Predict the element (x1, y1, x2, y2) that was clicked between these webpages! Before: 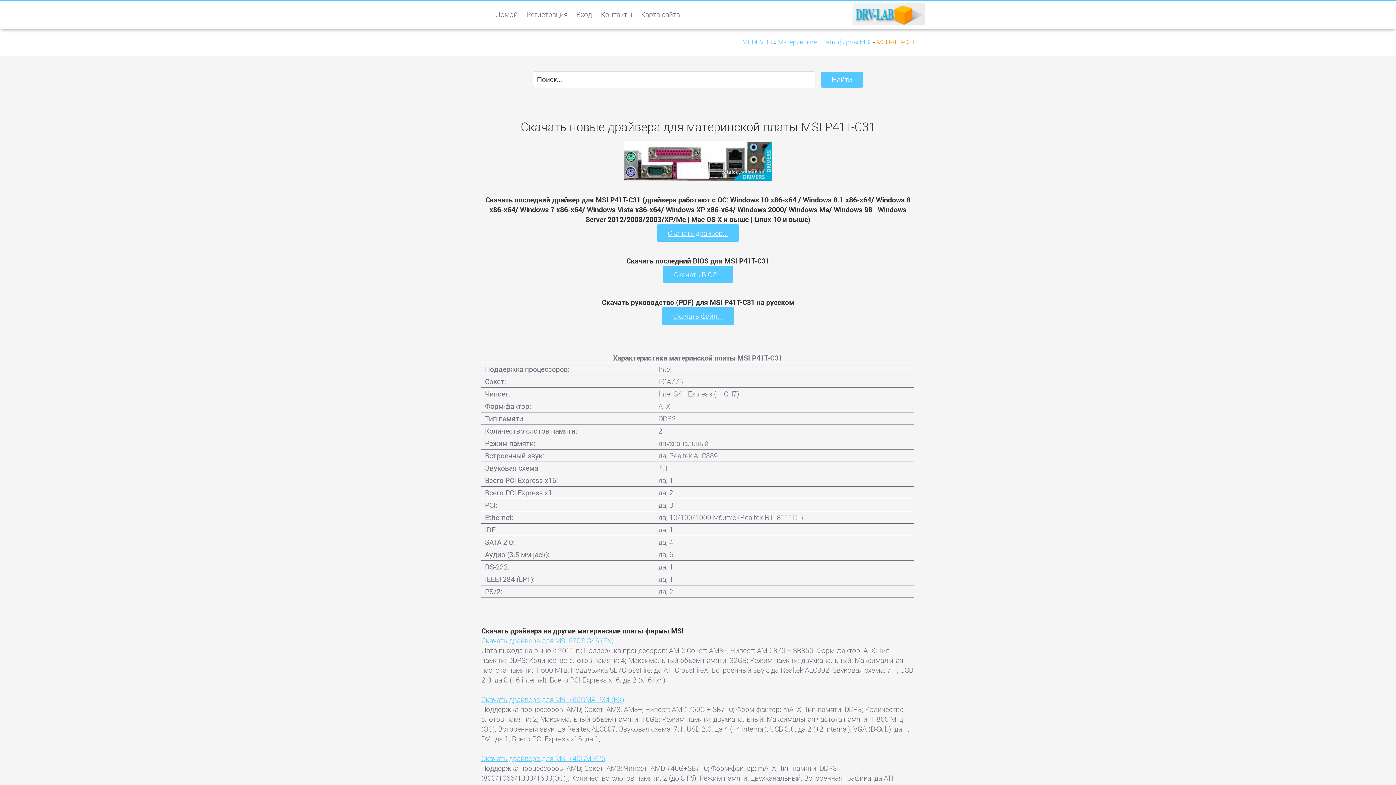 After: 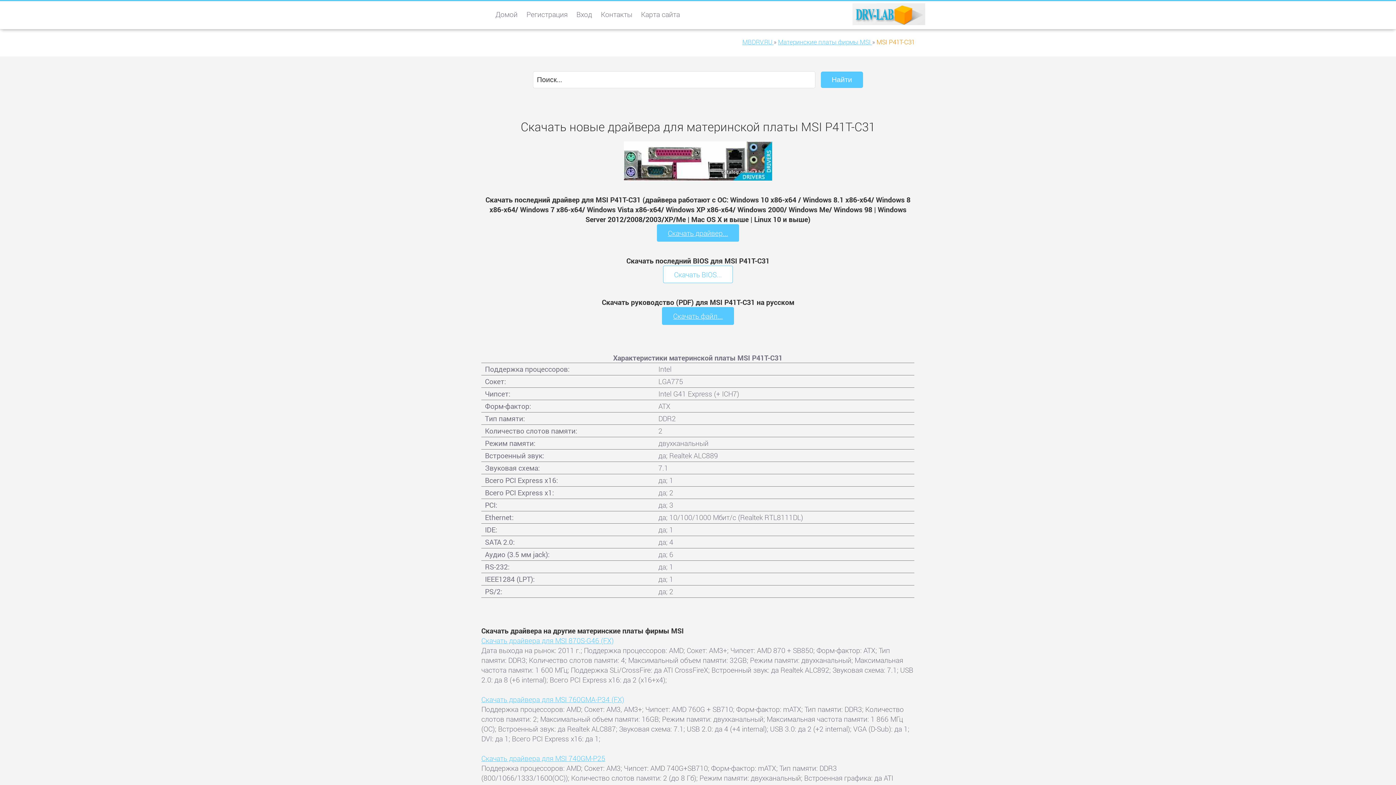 Action: label: Скачать BIOS... bbox: (663, 265, 733, 283)